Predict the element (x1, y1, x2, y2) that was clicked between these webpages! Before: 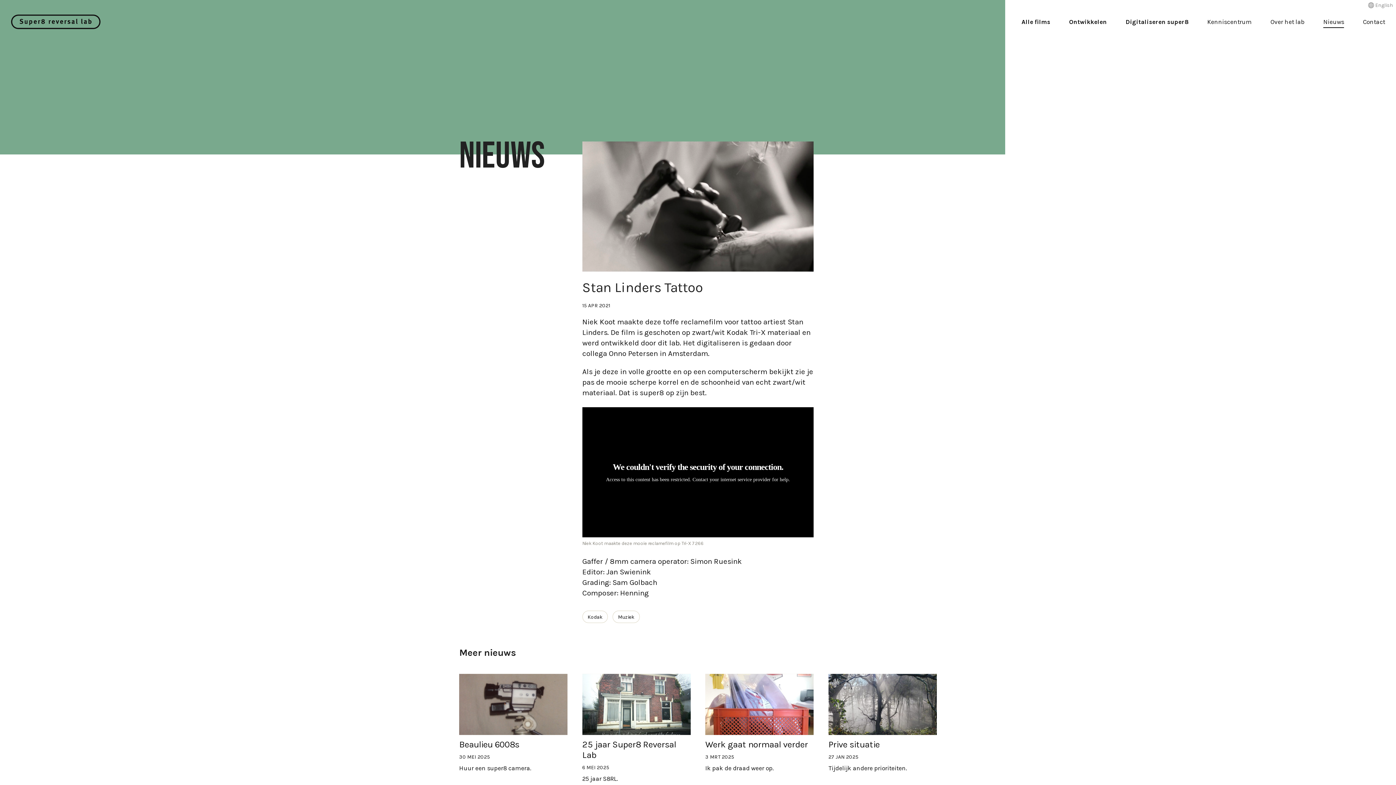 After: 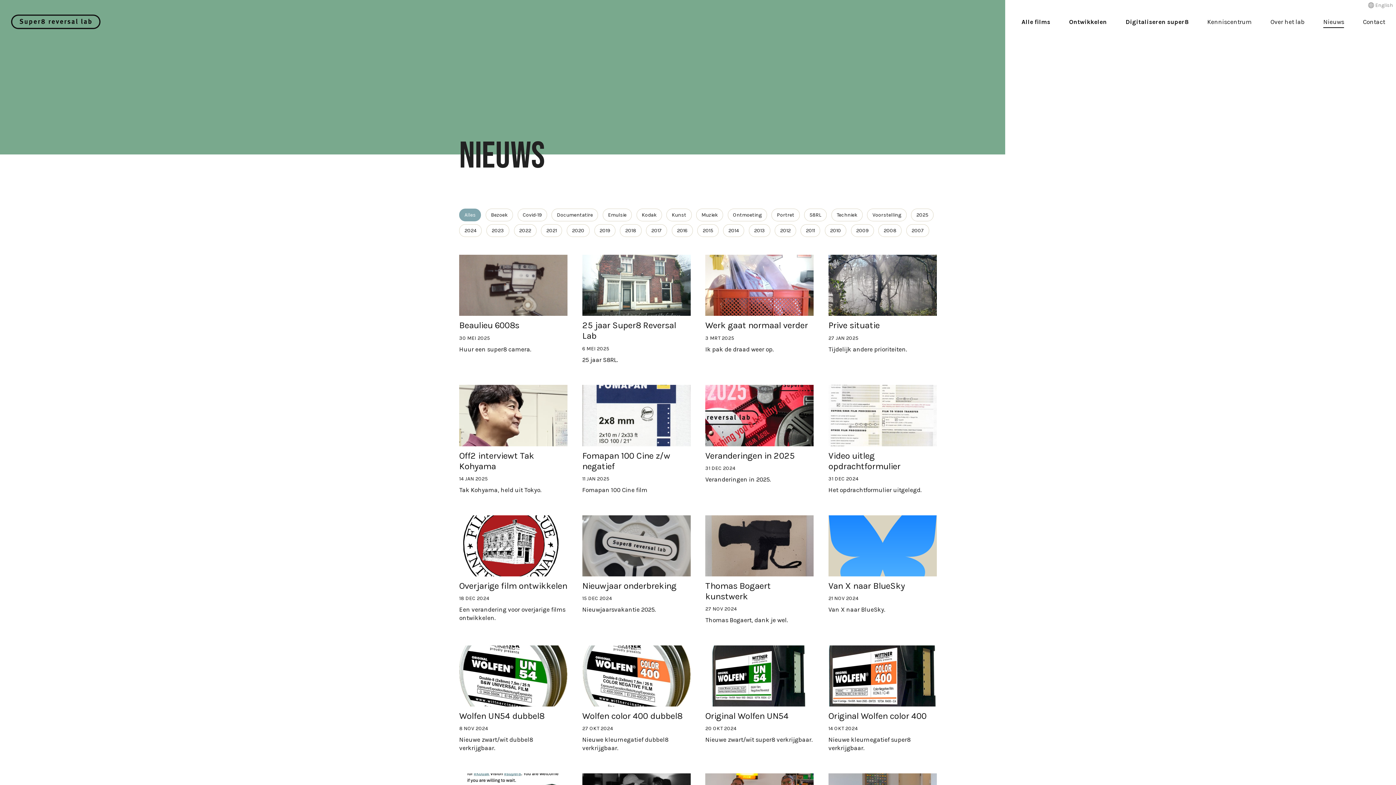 Action: bbox: (1323, 16, 1344, 28) label: Nieuws